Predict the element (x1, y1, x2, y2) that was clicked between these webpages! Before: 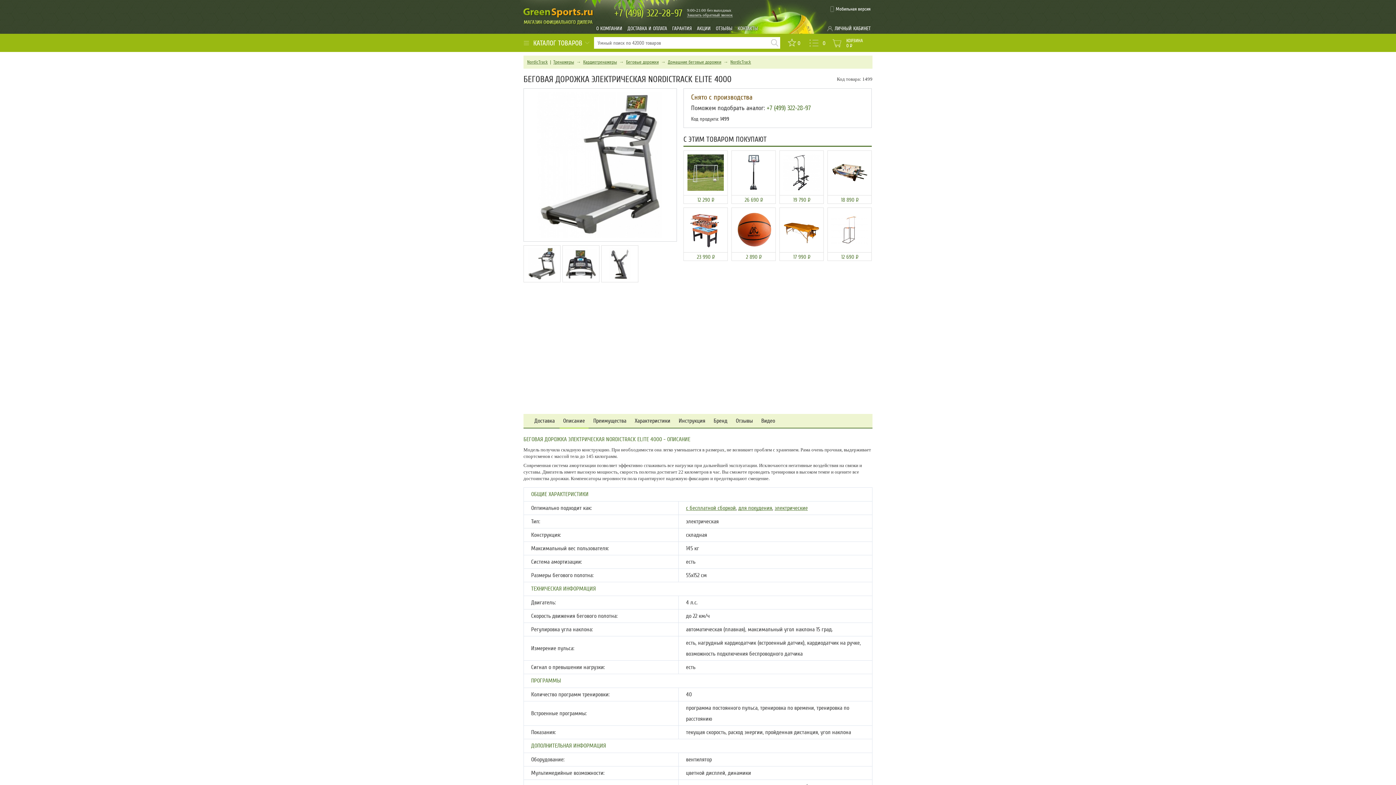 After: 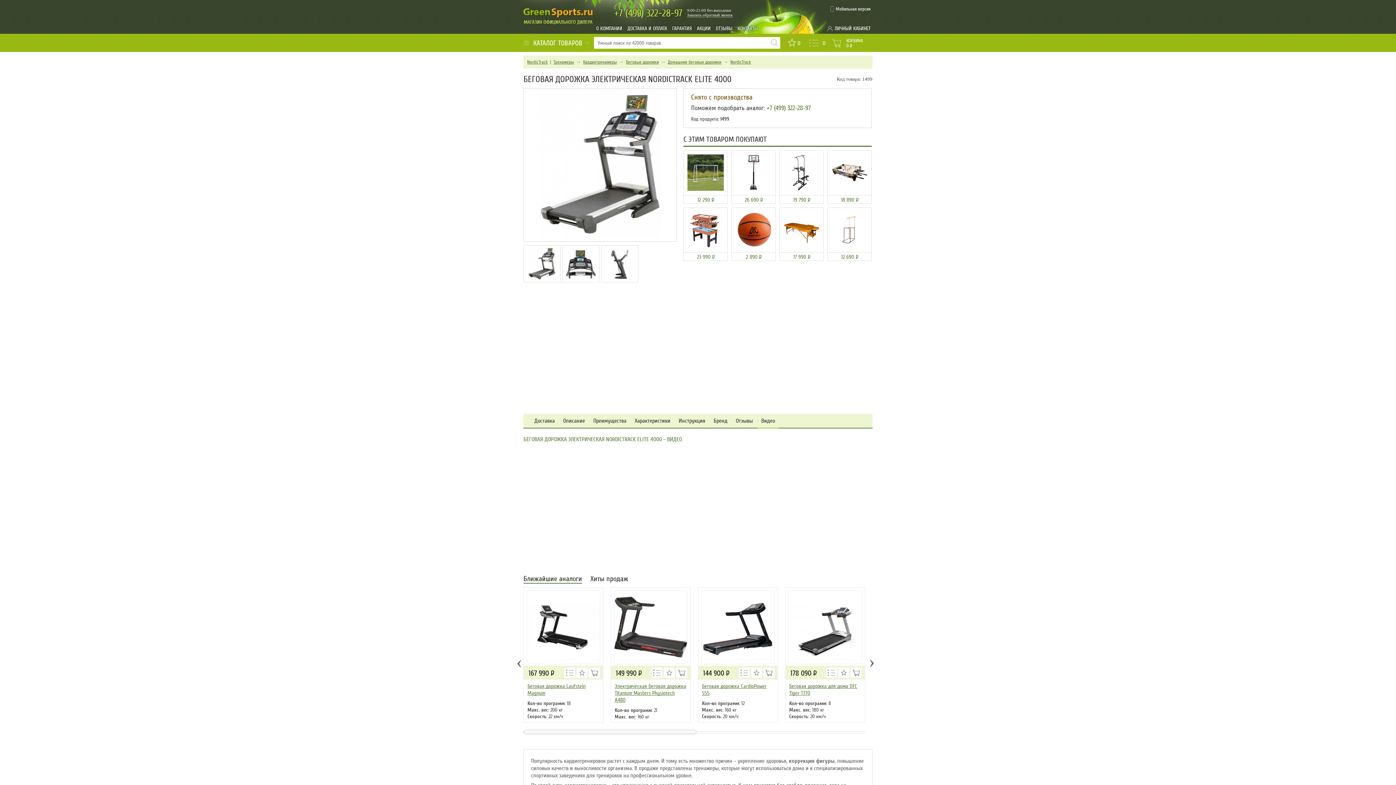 Action: label: Видео bbox: (757, 417, 778, 428)